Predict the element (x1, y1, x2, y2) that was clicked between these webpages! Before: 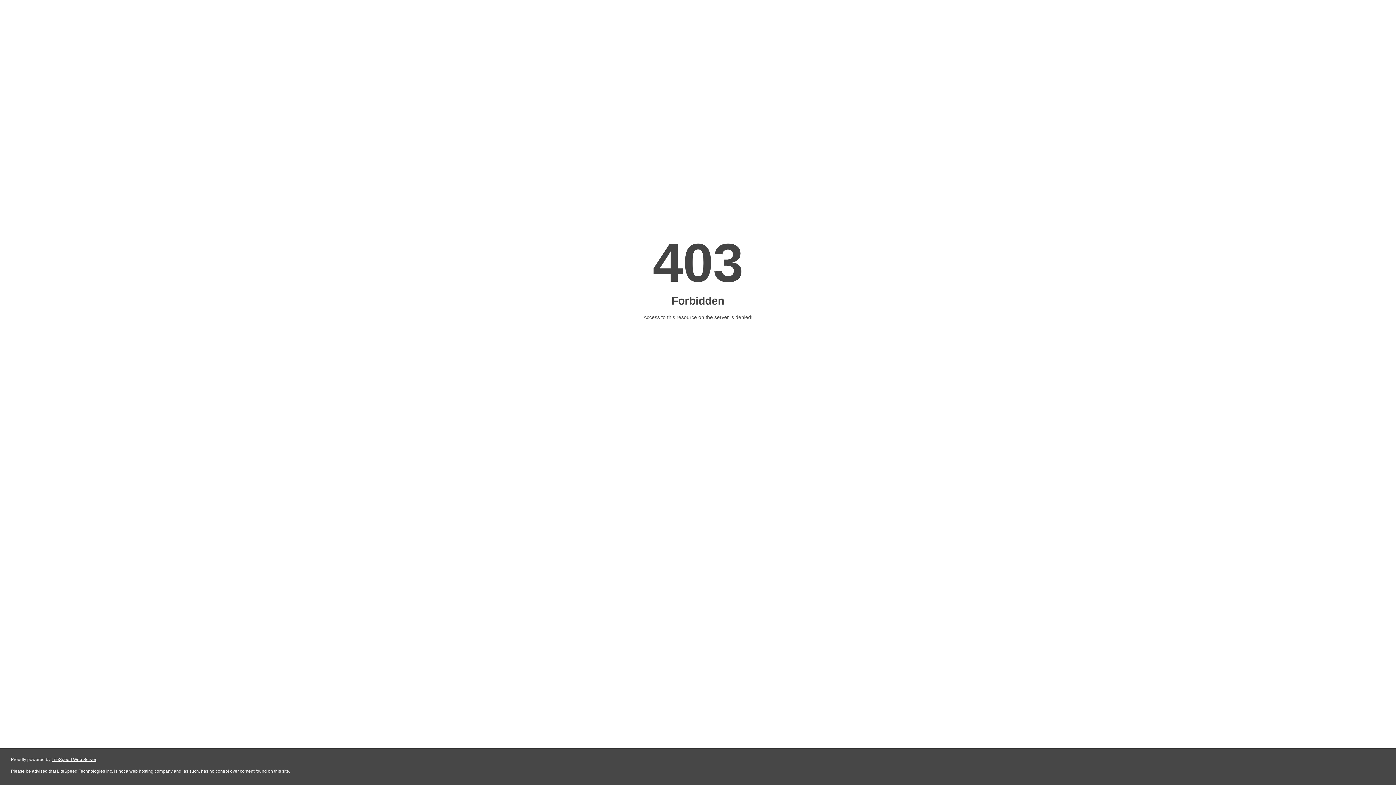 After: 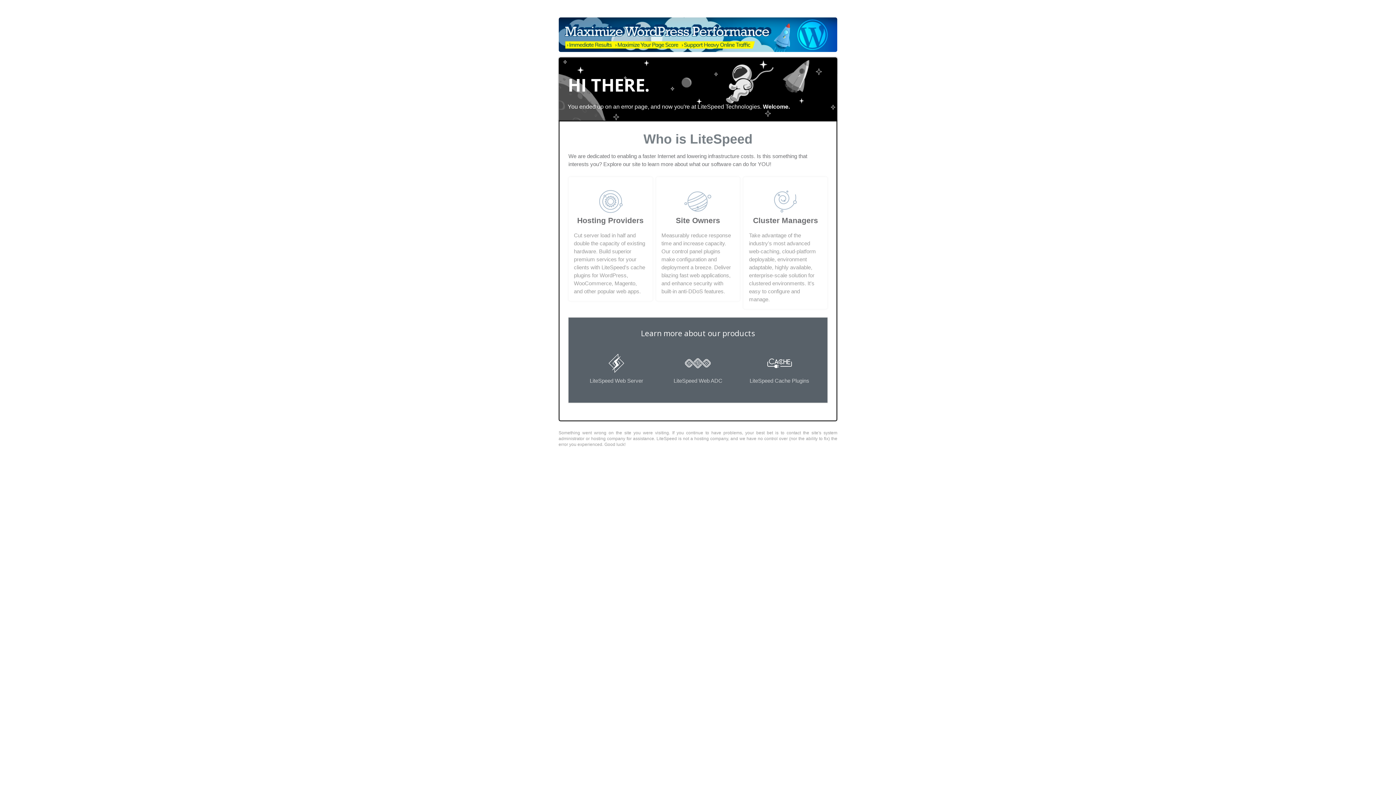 Action: bbox: (51, 757, 96, 762) label: LiteSpeed Web Server